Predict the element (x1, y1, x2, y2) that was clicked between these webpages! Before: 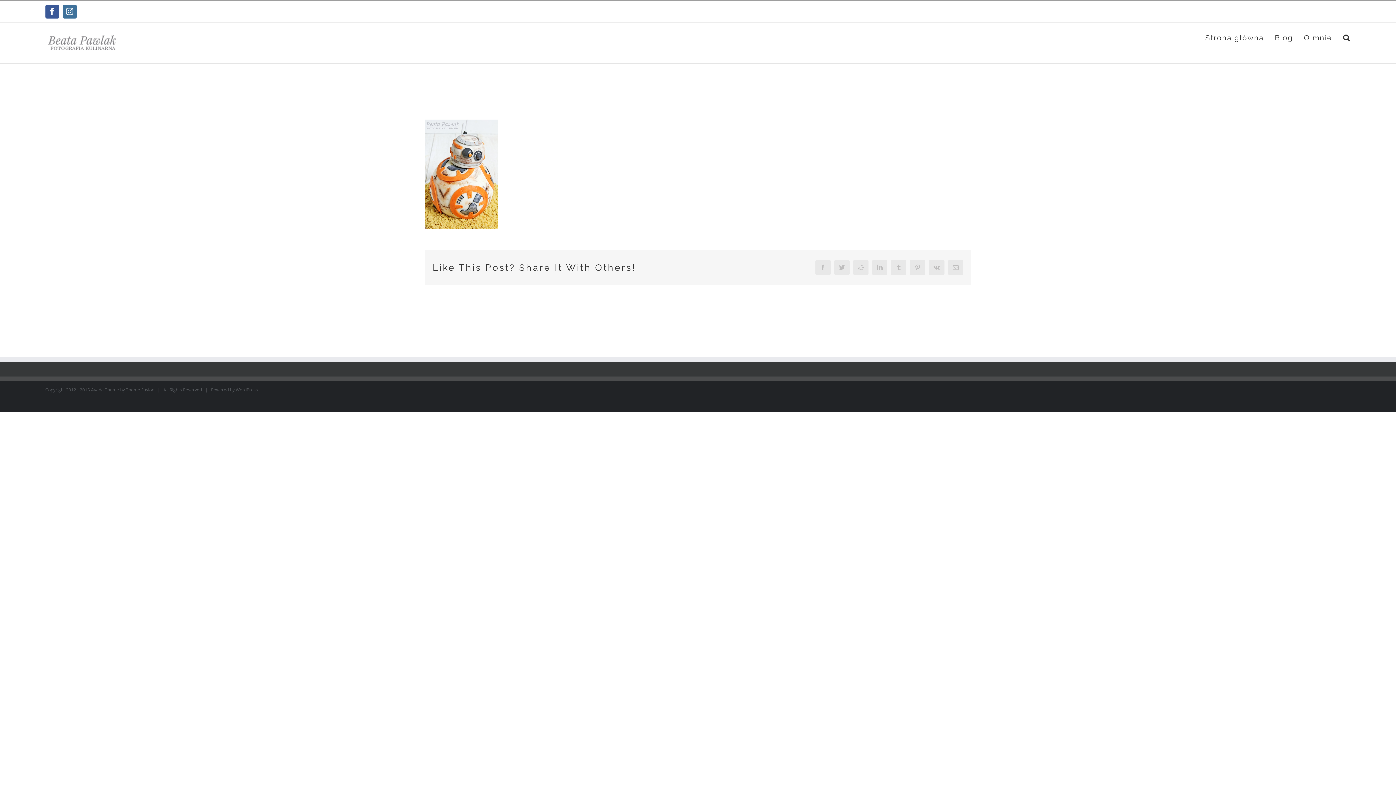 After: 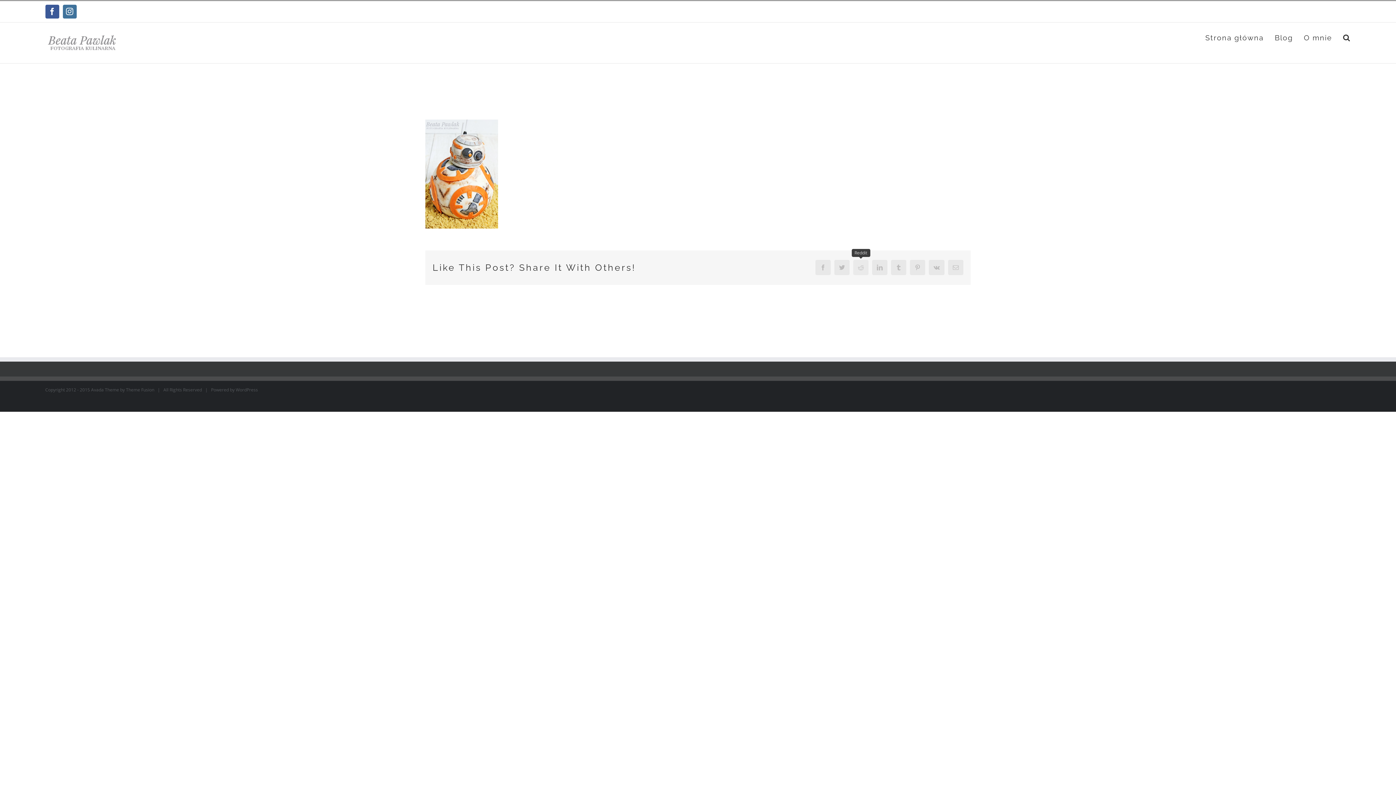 Action: bbox: (853, 259, 868, 275) label: Reddit